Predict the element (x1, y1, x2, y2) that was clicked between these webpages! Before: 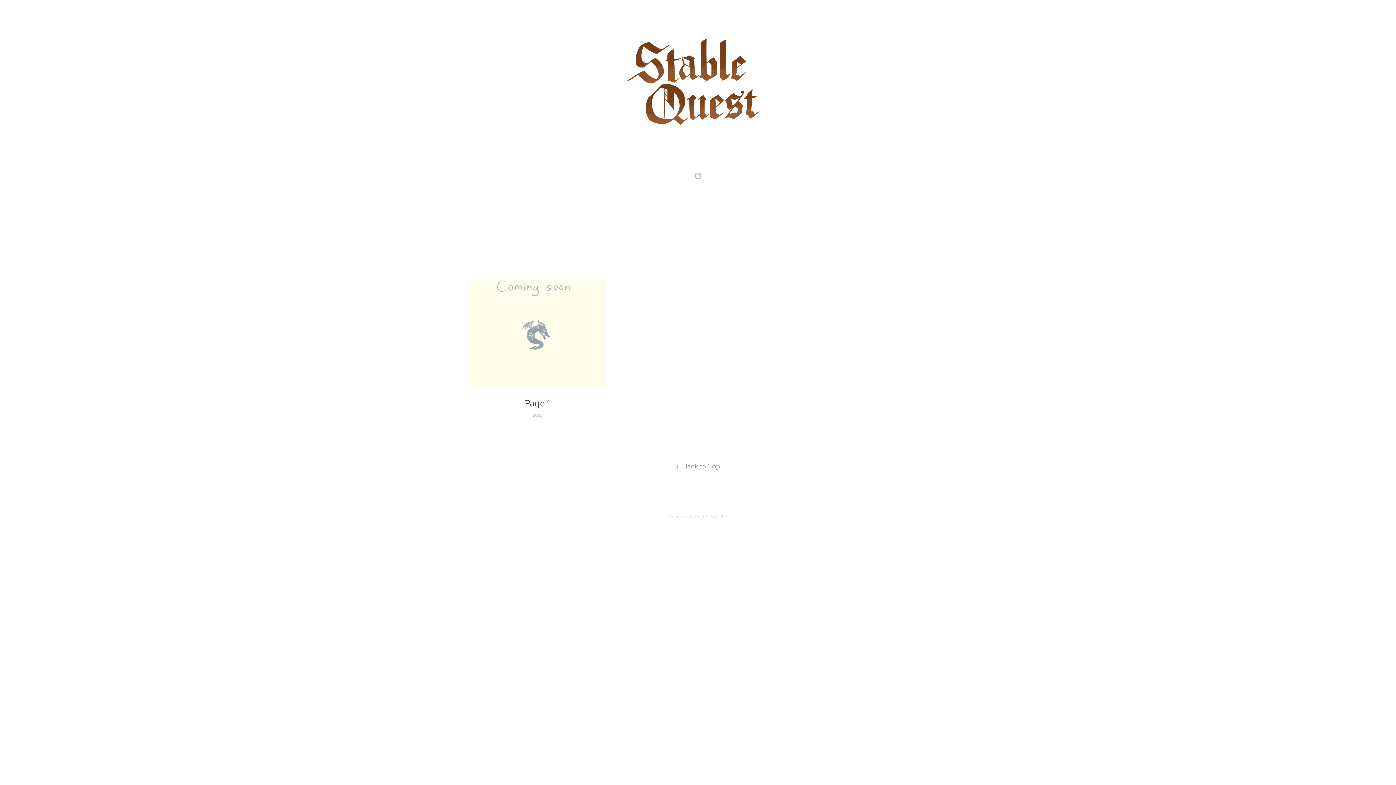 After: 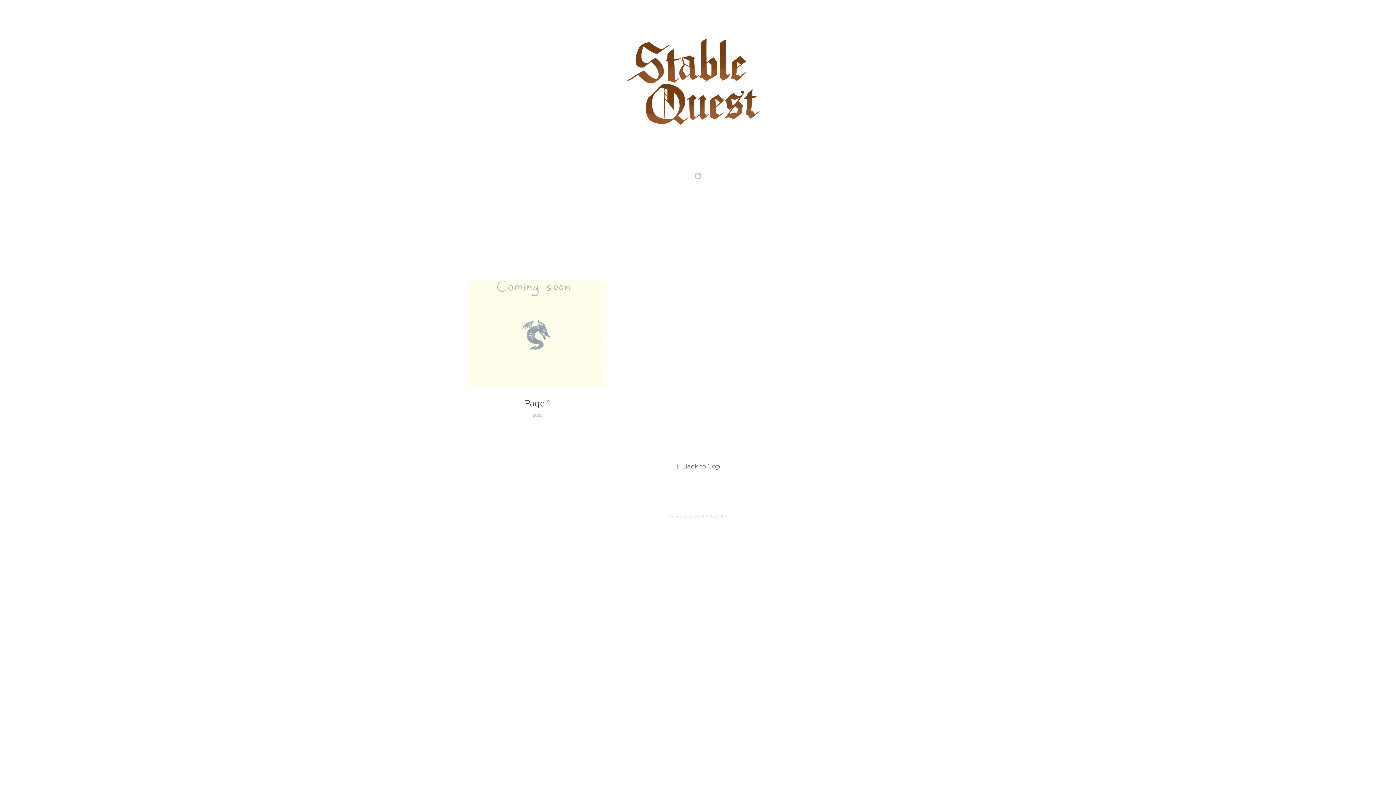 Action: label: ↑Back to Top bbox: (676, 462, 720, 470)